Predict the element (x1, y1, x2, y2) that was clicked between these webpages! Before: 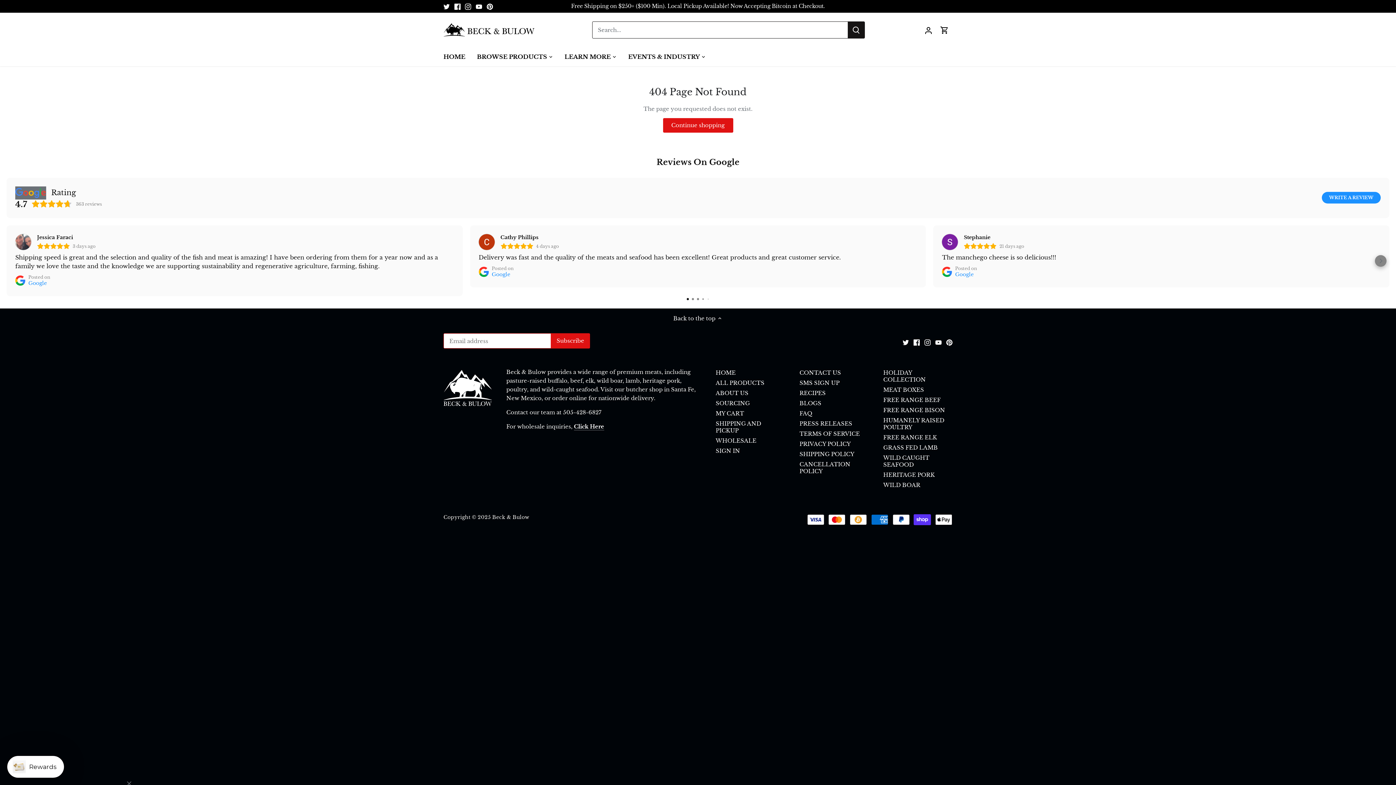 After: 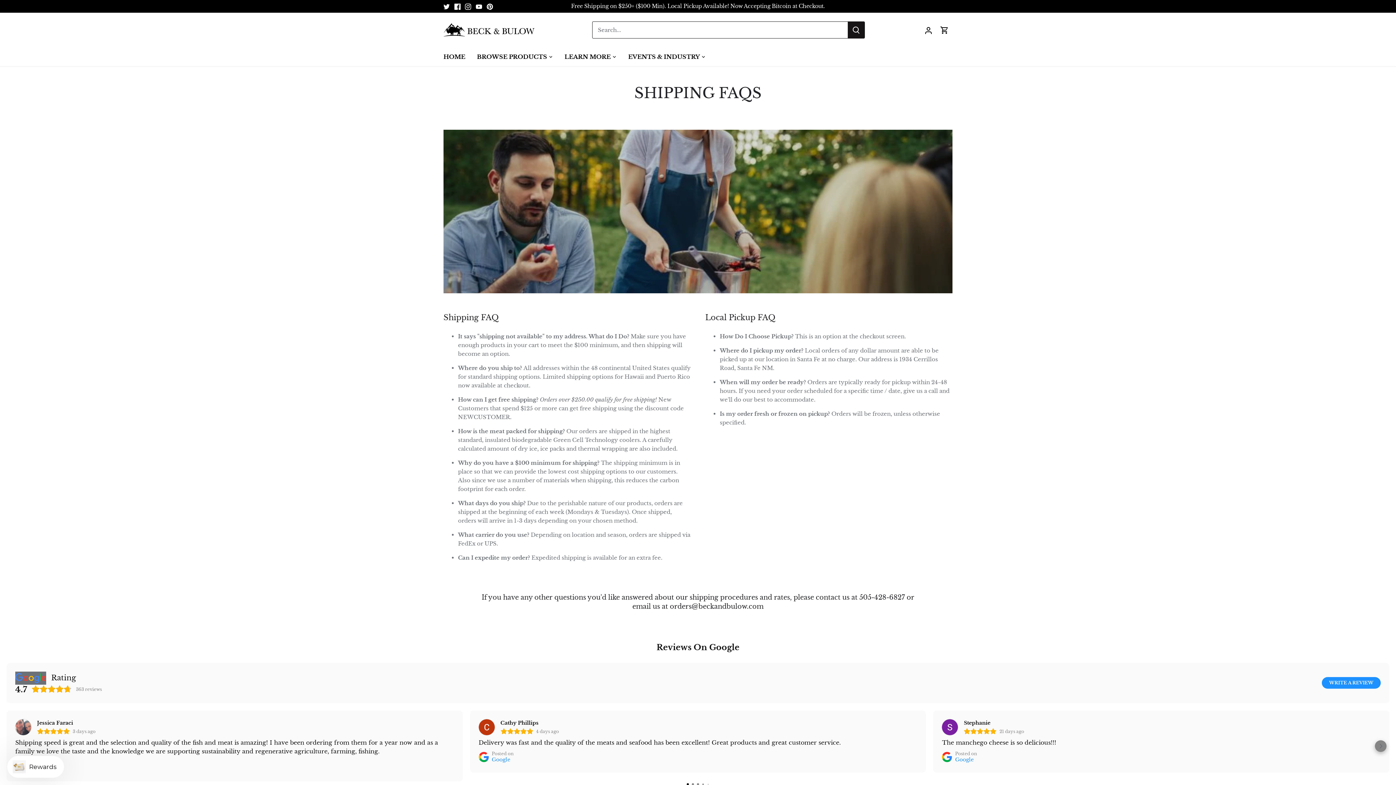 Action: label: SHIPPING AND PICKUP bbox: (715, 358, 761, 372)